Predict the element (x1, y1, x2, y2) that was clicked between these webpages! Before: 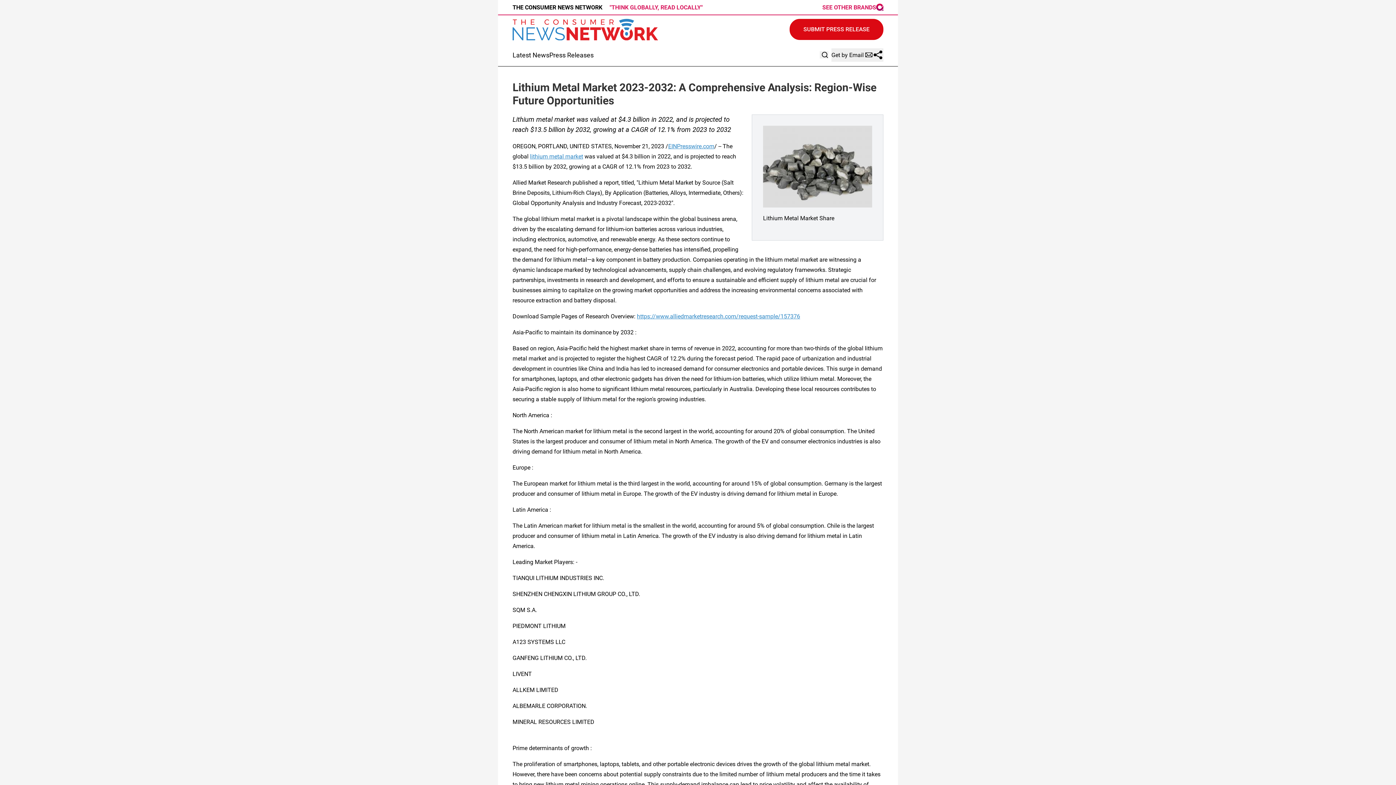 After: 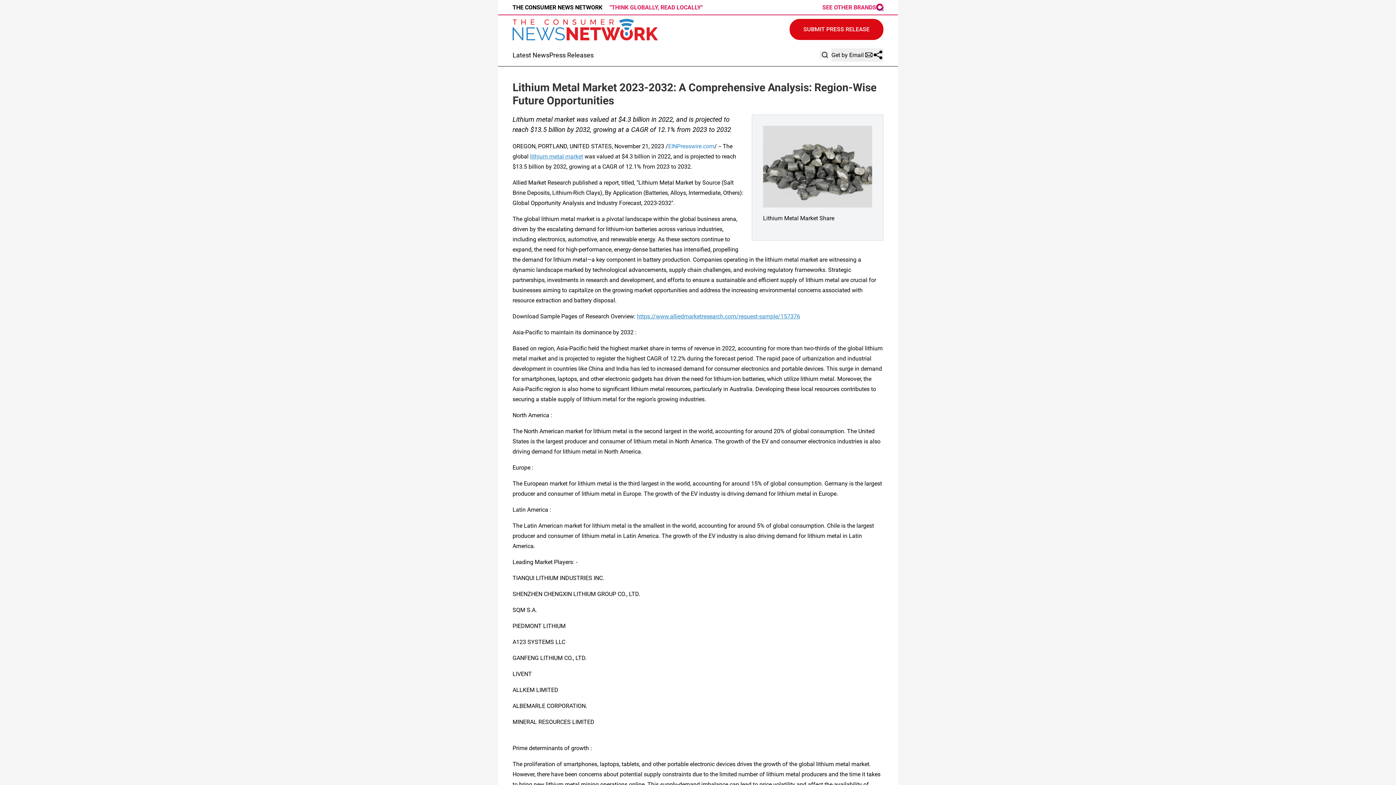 Action: label: EINPresswire.com bbox: (668, 142, 714, 149)